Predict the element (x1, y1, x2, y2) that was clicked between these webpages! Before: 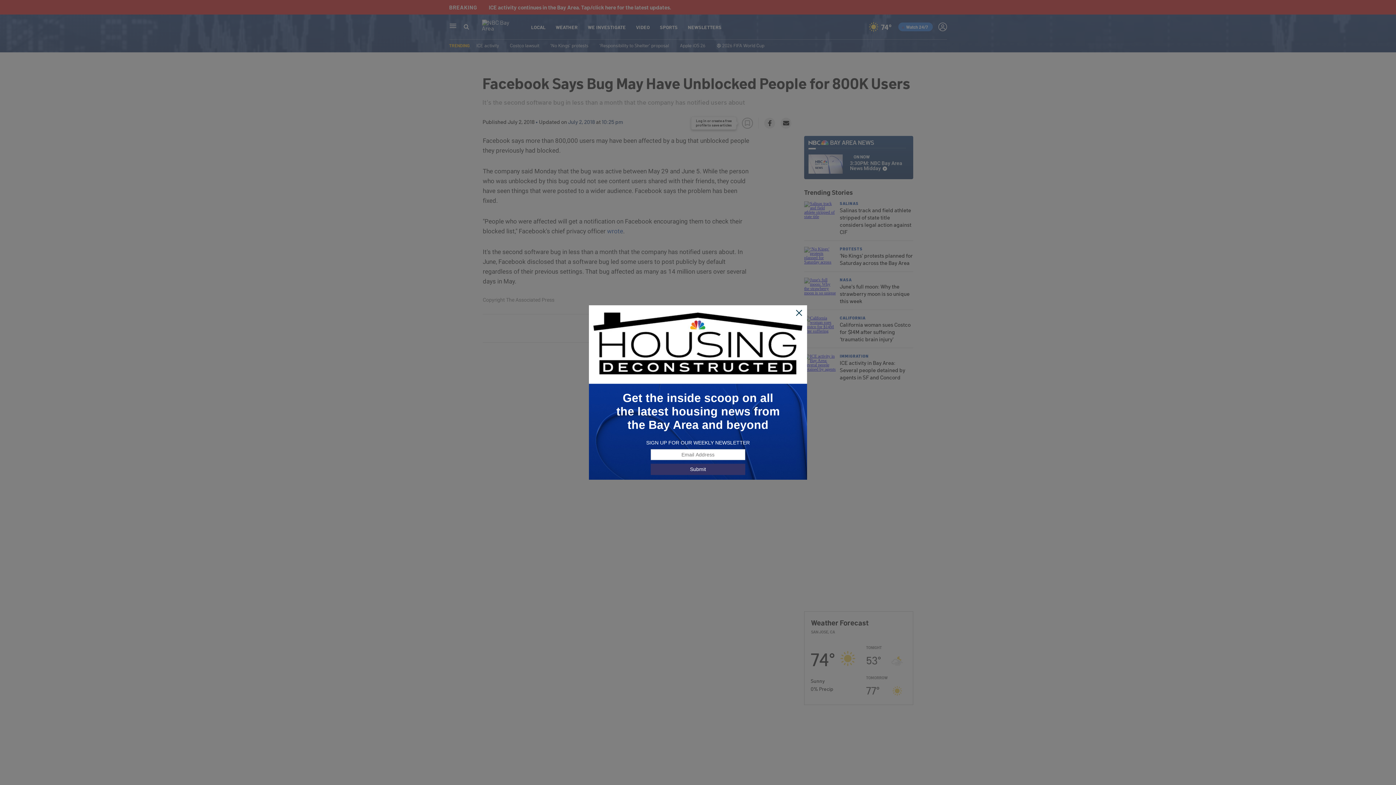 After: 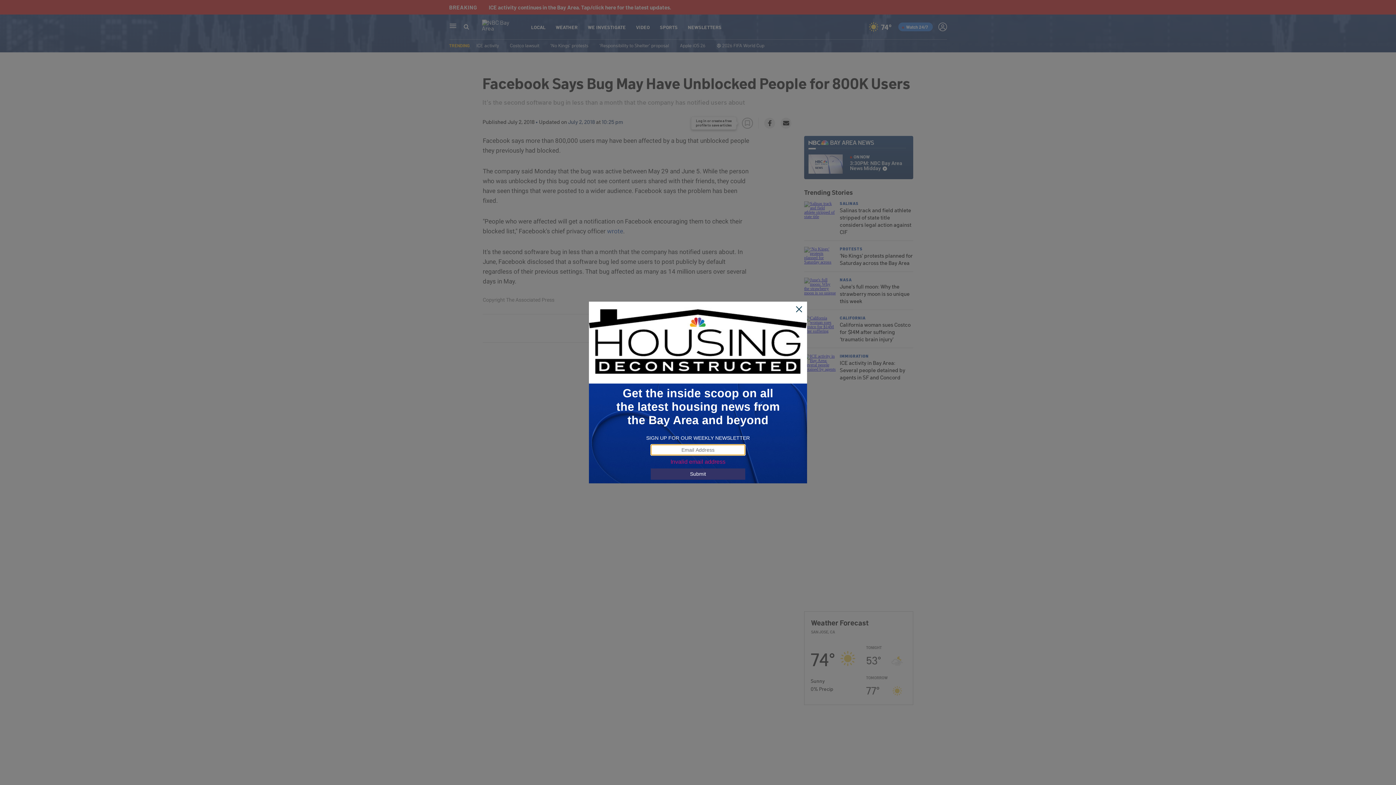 Action: bbox: (650, 463, 745, 475) label: Submit